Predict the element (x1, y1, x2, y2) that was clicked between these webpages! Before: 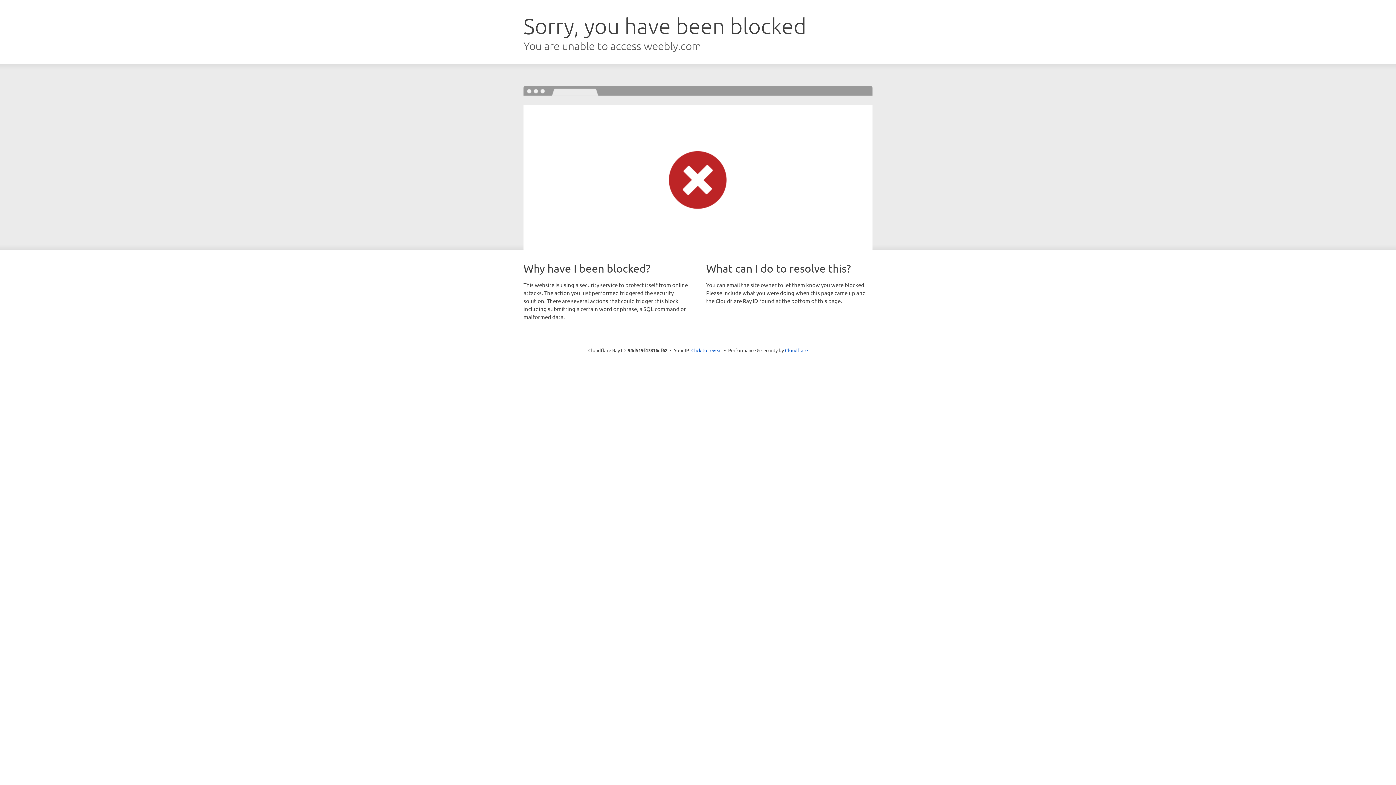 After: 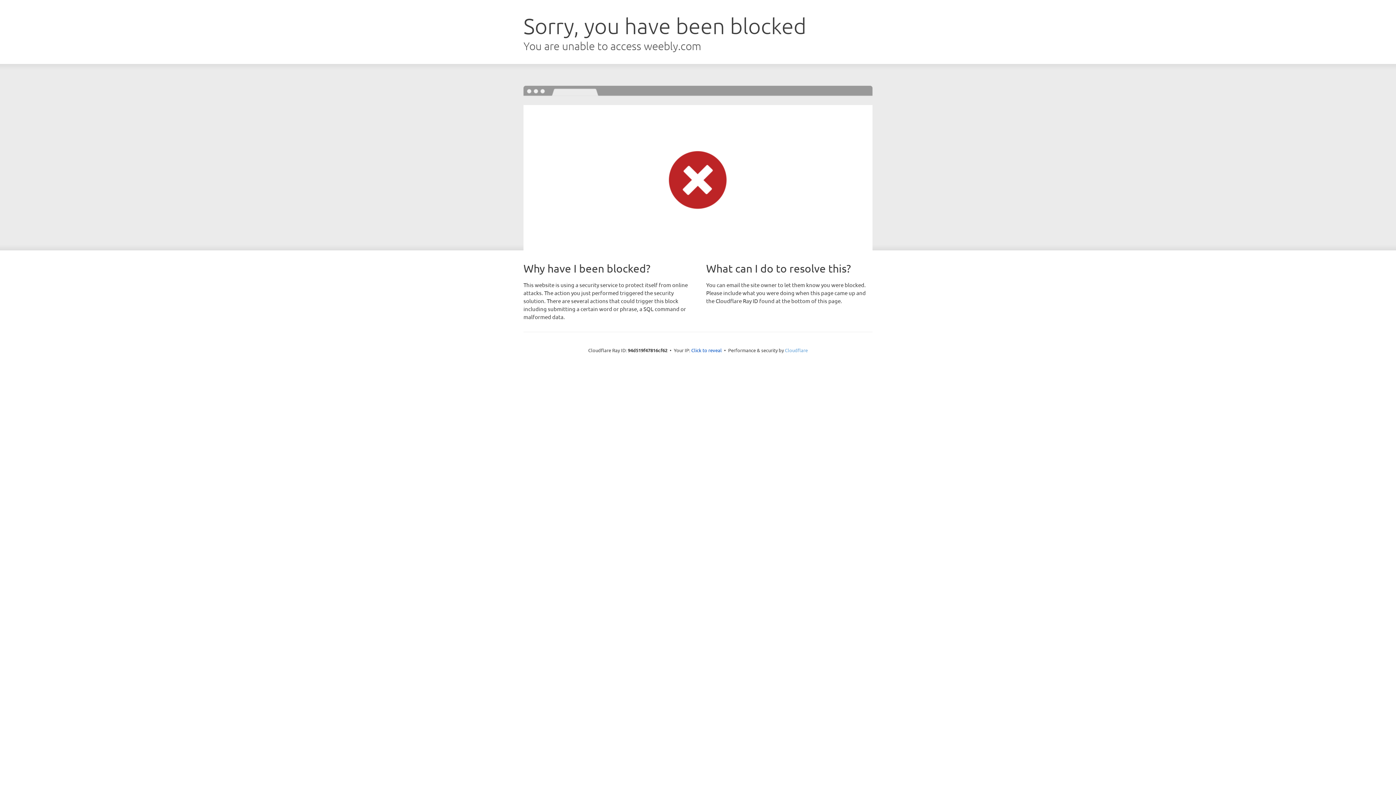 Action: label: Cloudflare bbox: (785, 347, 808, 353)